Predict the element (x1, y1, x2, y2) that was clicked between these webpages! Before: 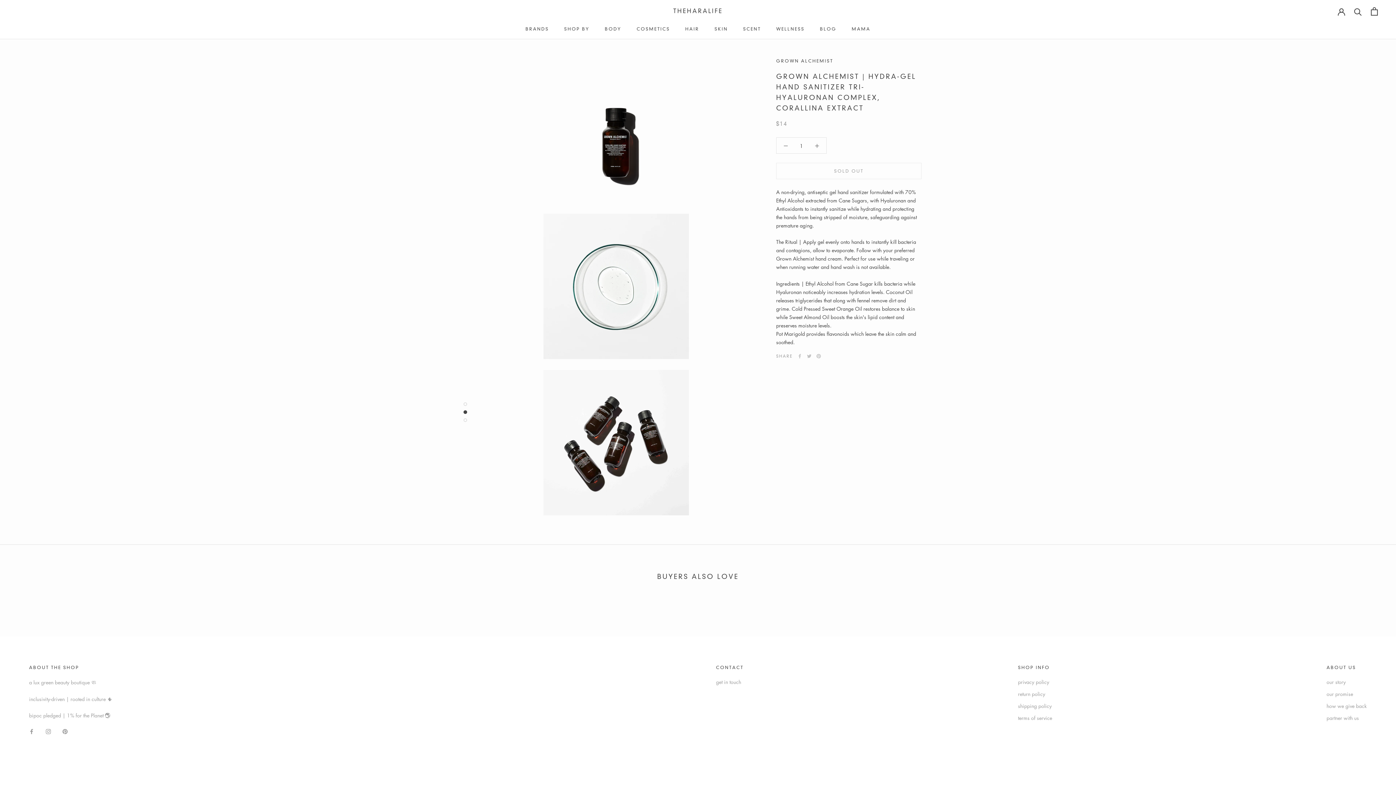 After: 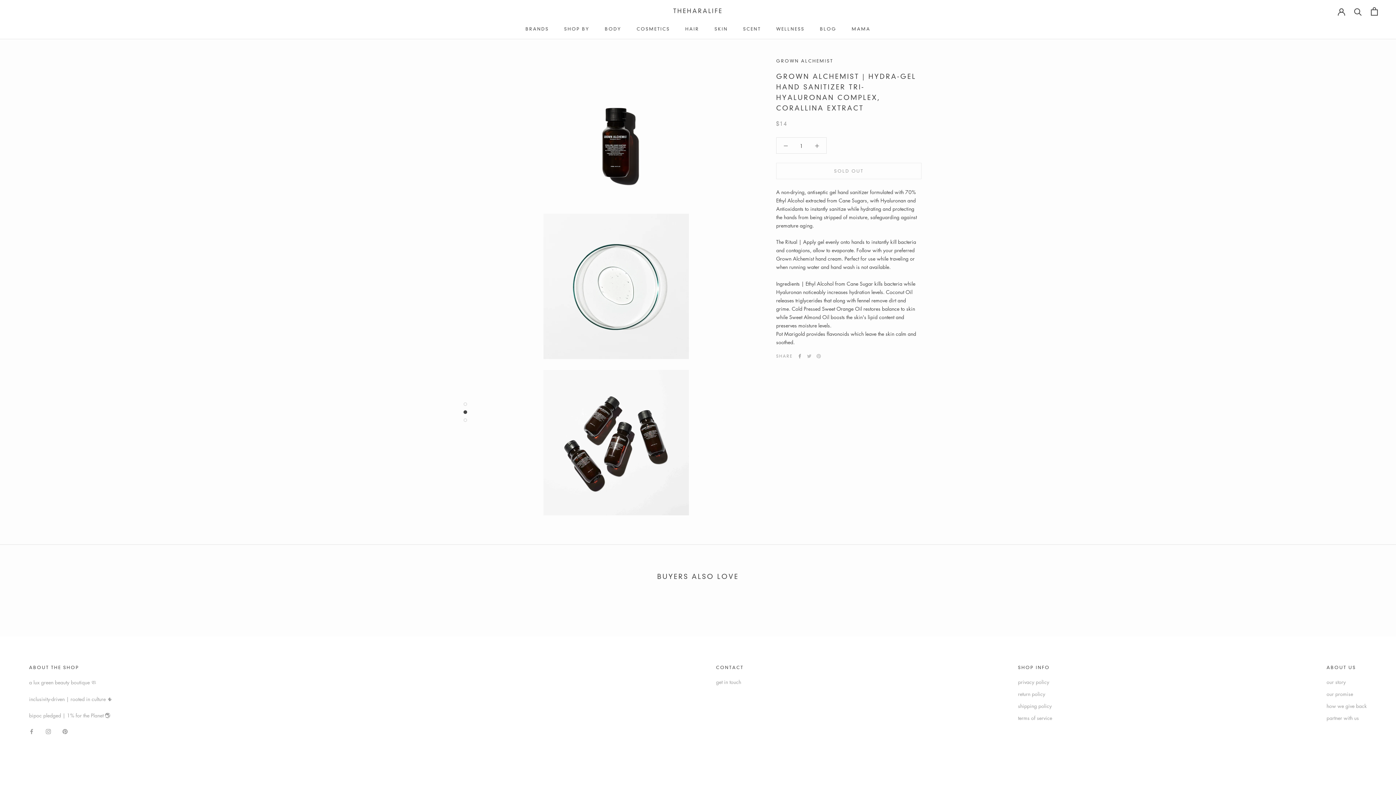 Action: bbox: (797, 354, 802, 358) label: Facebook